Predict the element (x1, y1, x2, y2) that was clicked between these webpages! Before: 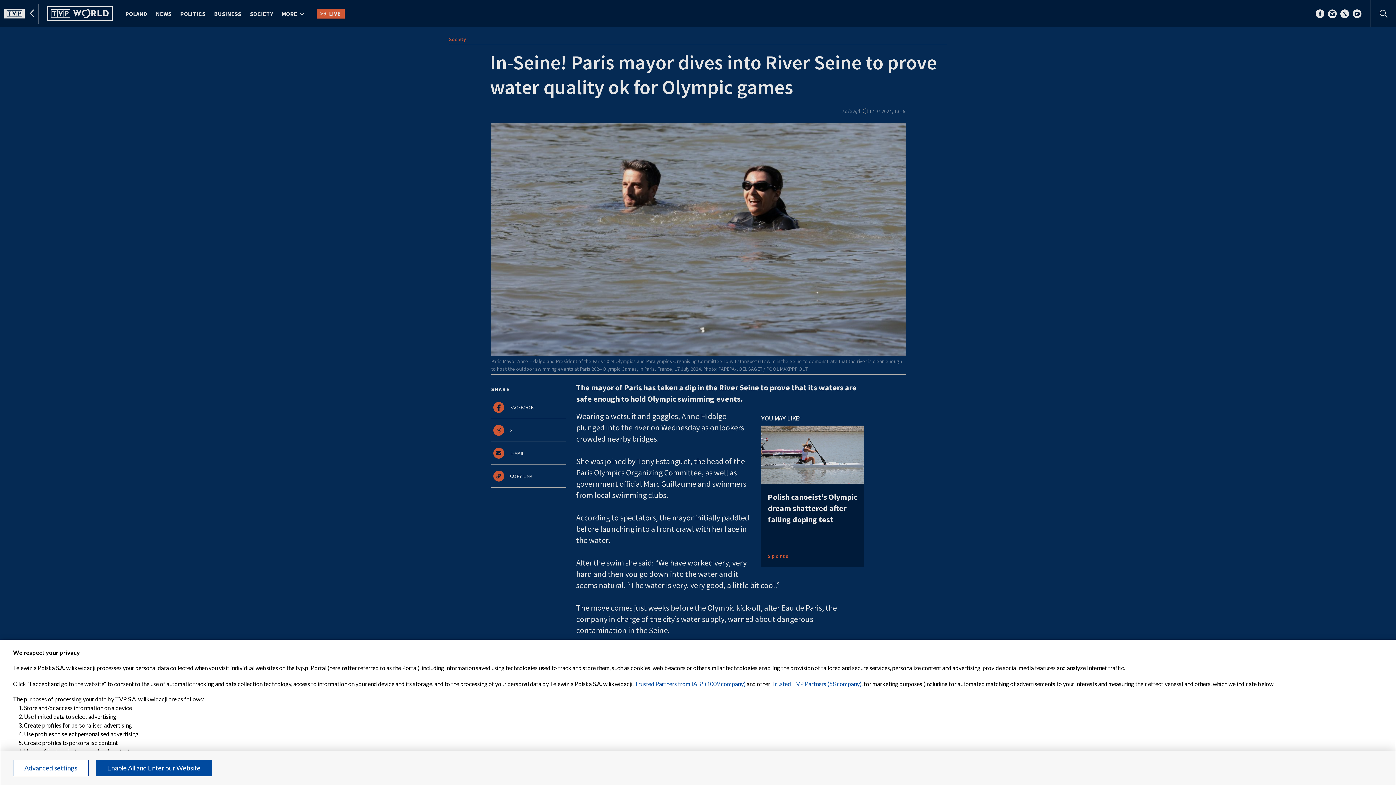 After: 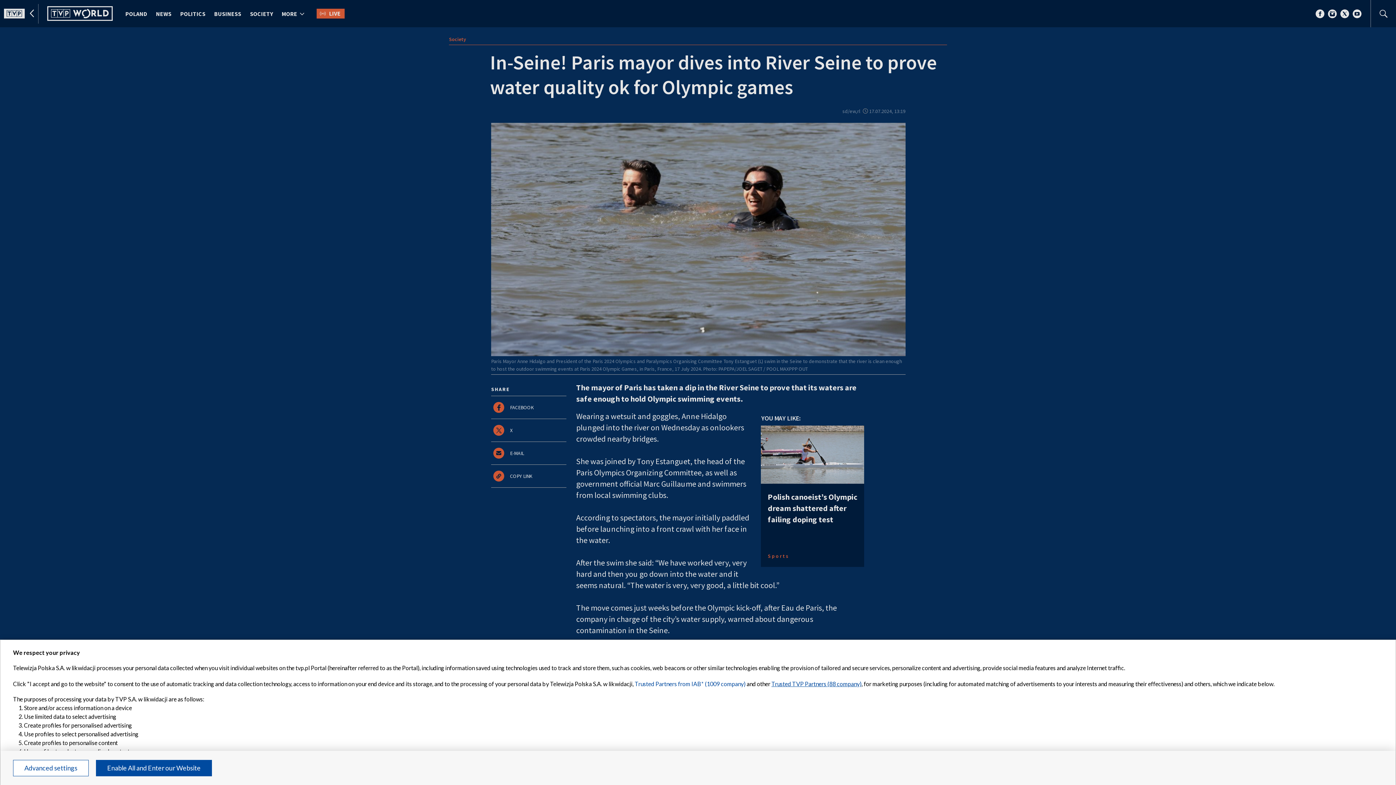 Action: label: Trusted TVP Partners (88 company) bbox: (771, 680, 861, 687)